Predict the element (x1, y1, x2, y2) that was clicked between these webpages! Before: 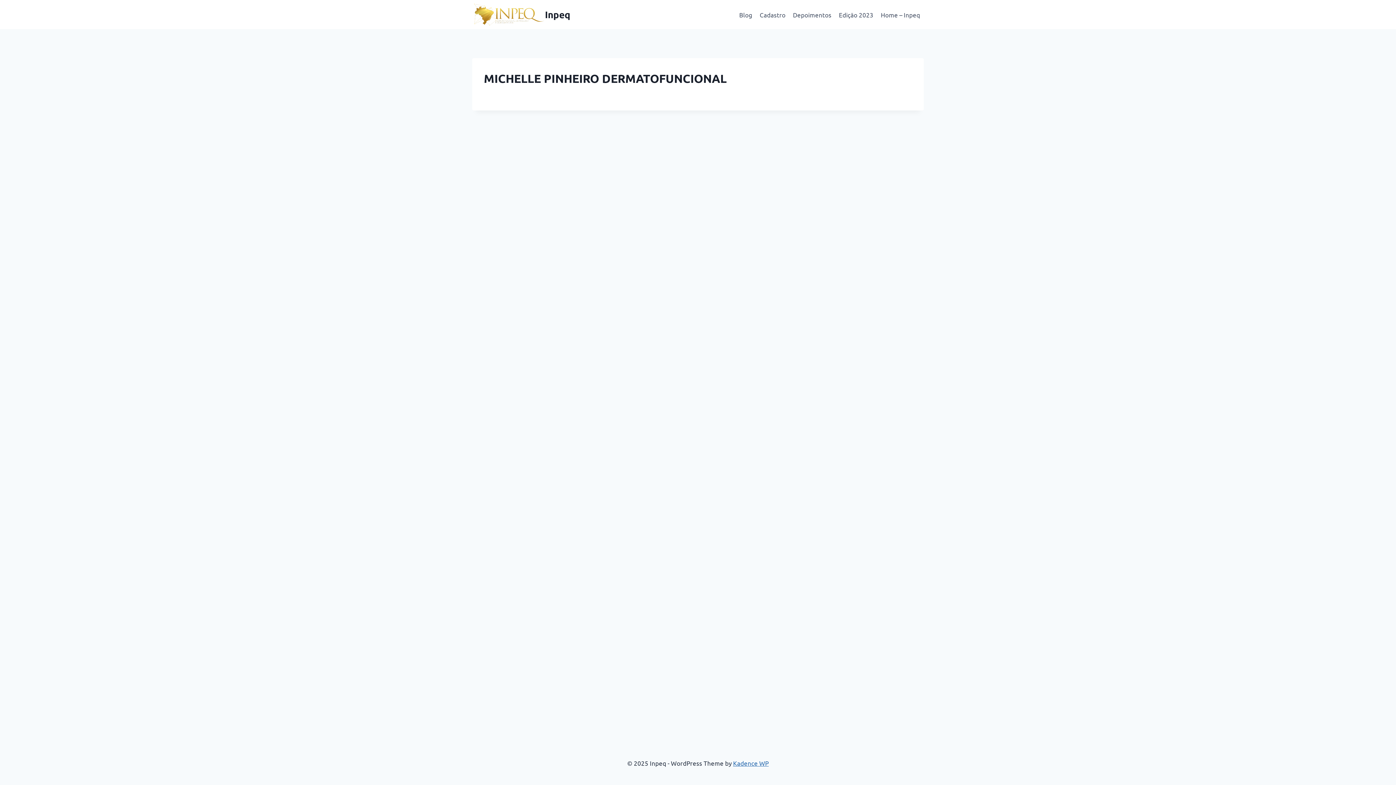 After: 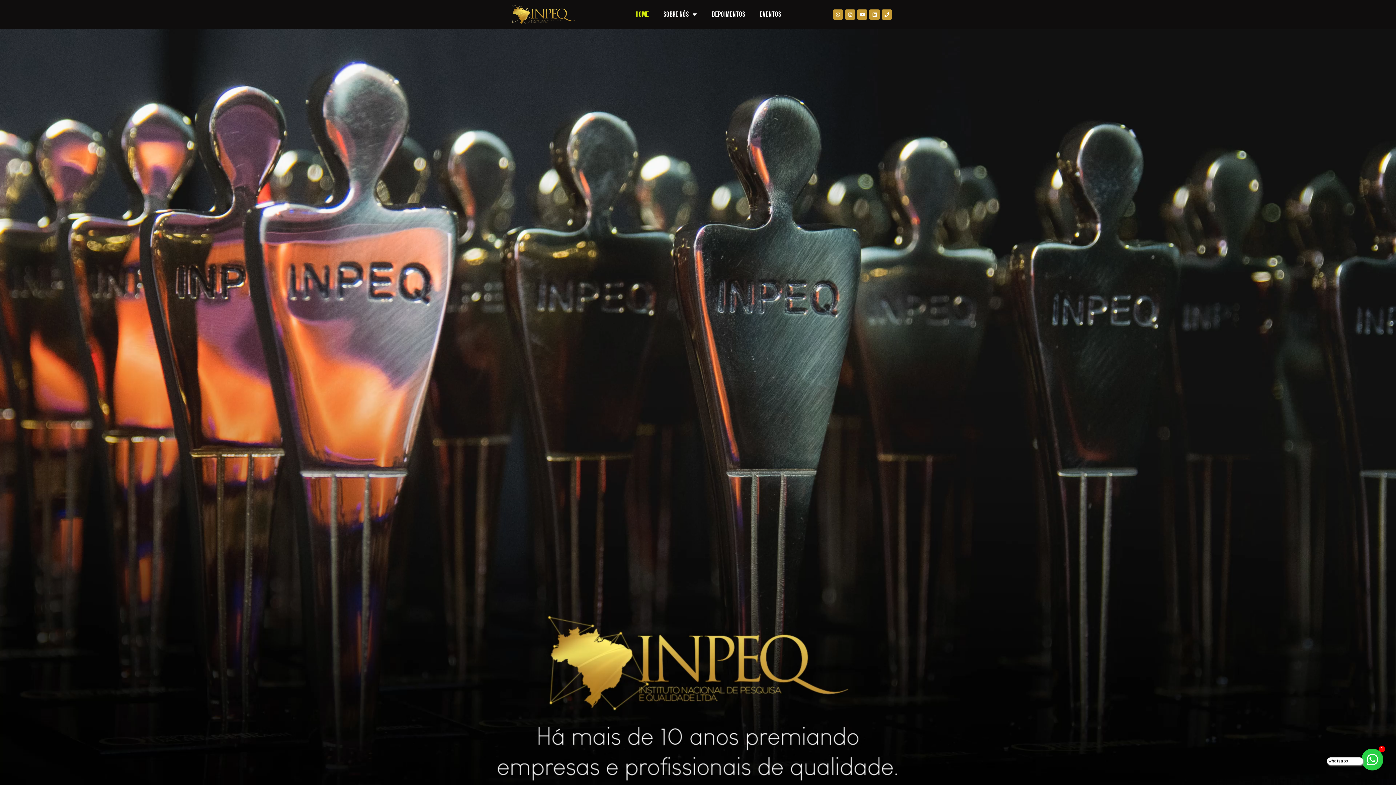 Action: label: Home – Inpeq bbox: (877, 5, 924, 23)